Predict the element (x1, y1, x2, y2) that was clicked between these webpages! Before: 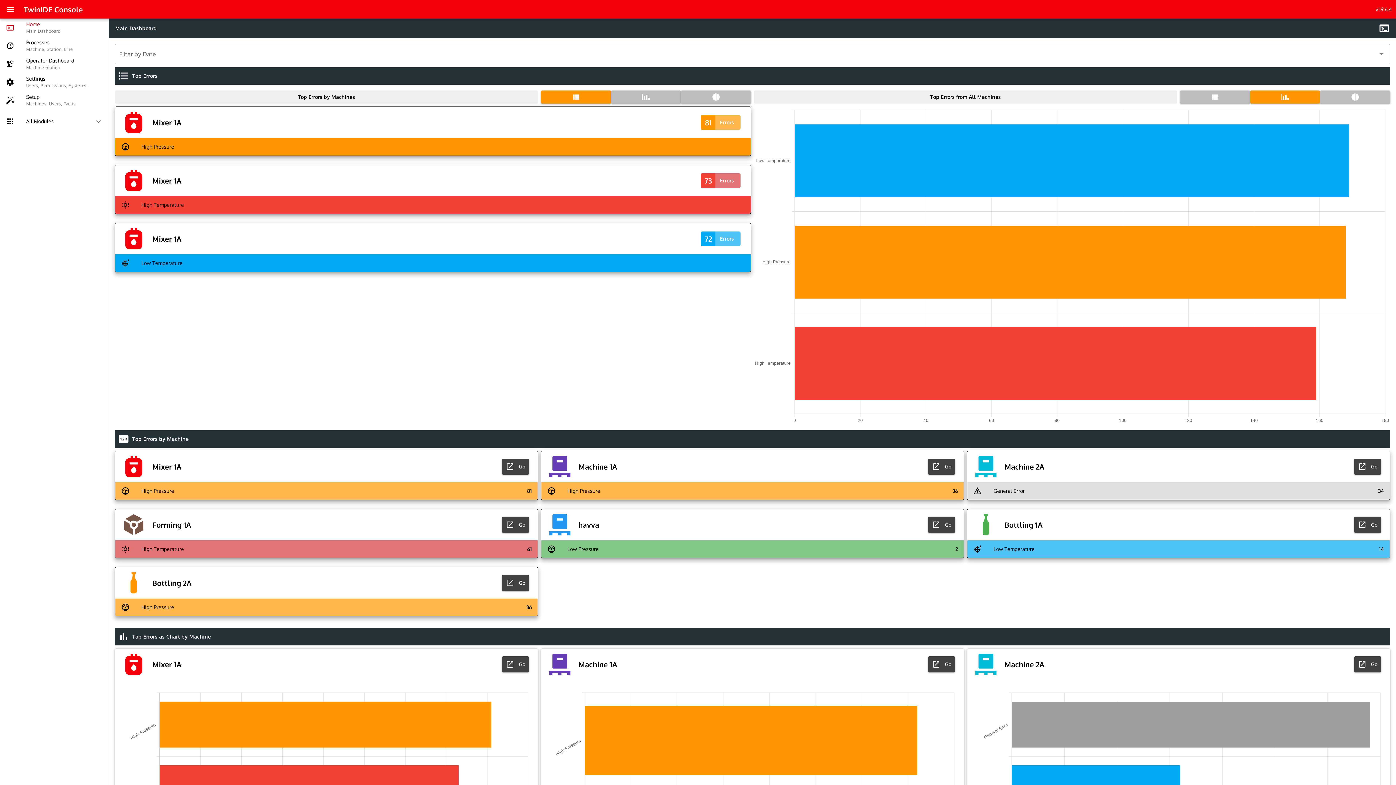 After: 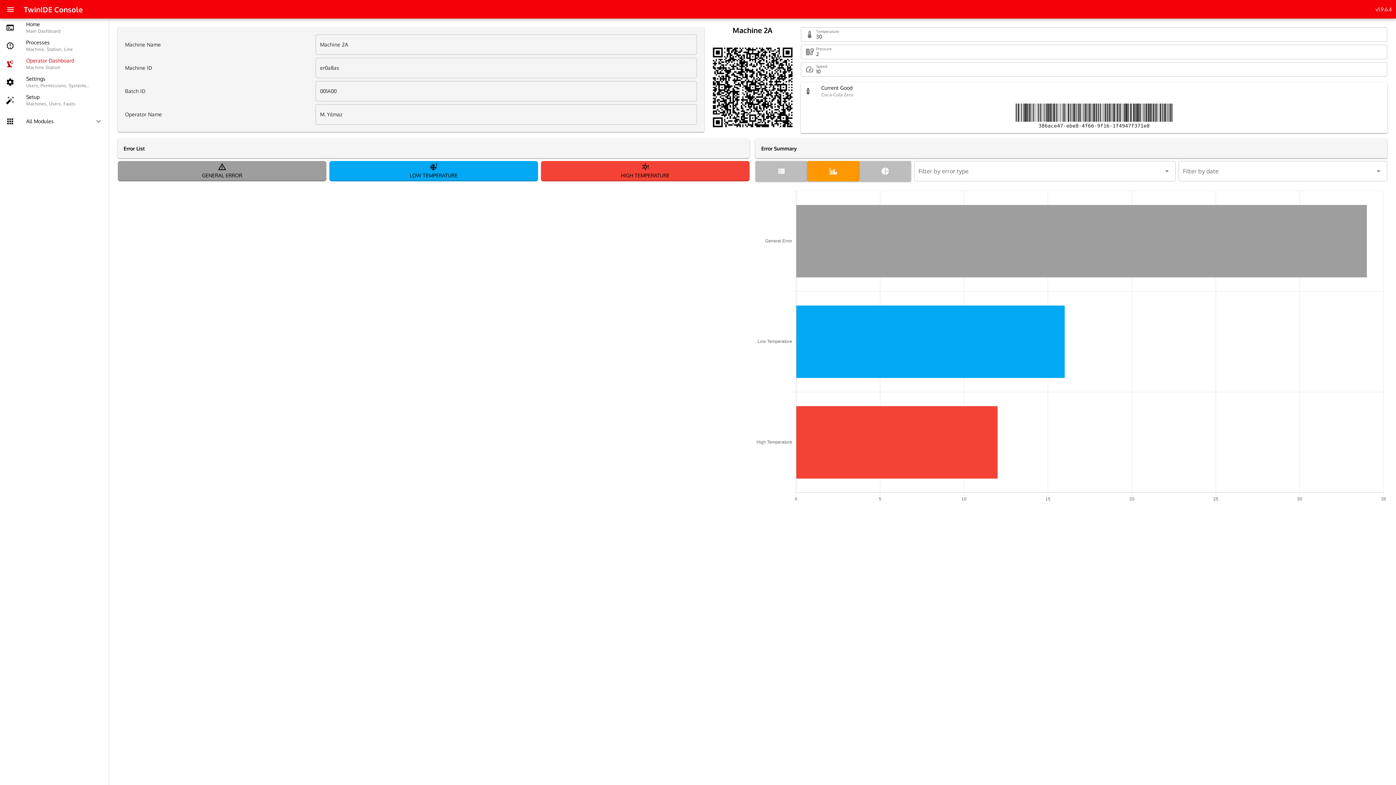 Action: label: open_in_new
Go bbox: (1354, 458, 1381, 474)